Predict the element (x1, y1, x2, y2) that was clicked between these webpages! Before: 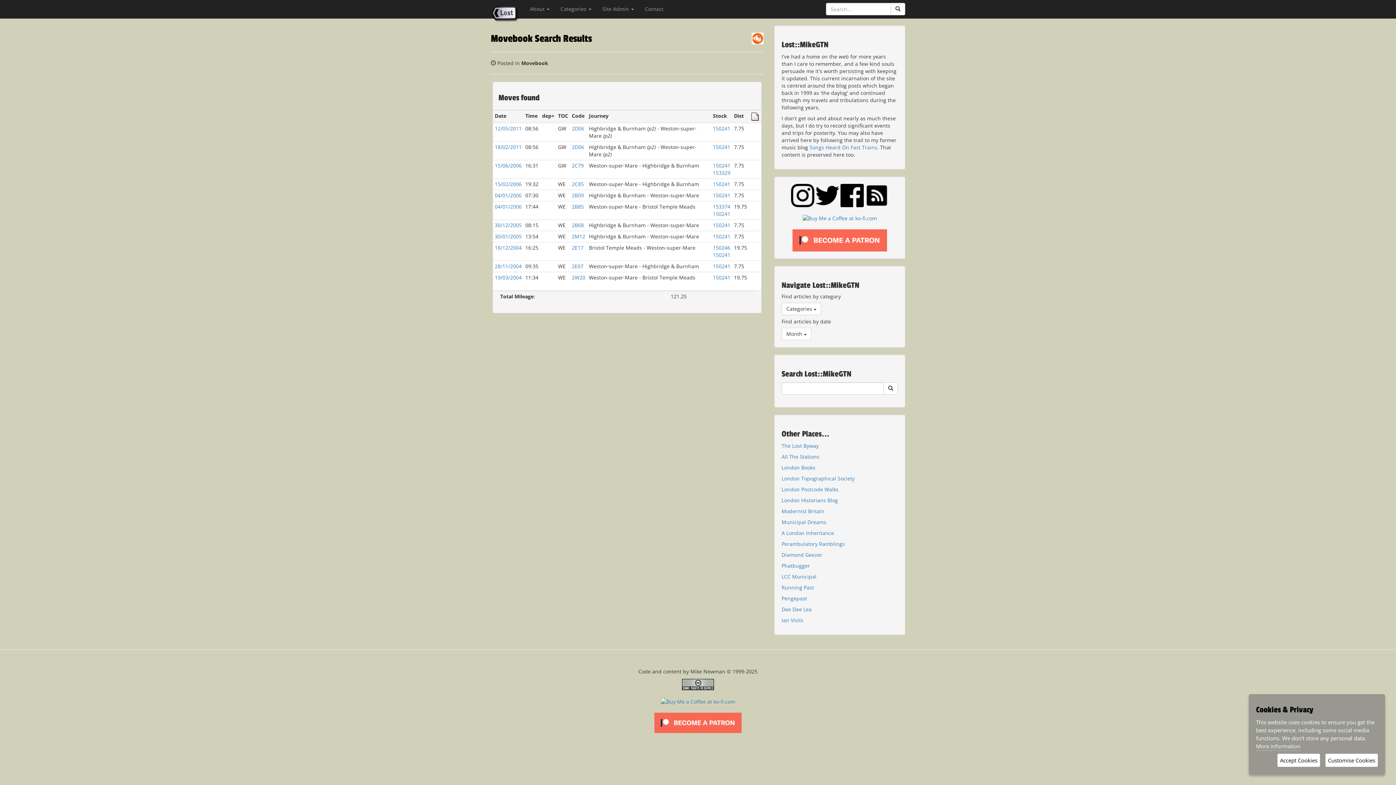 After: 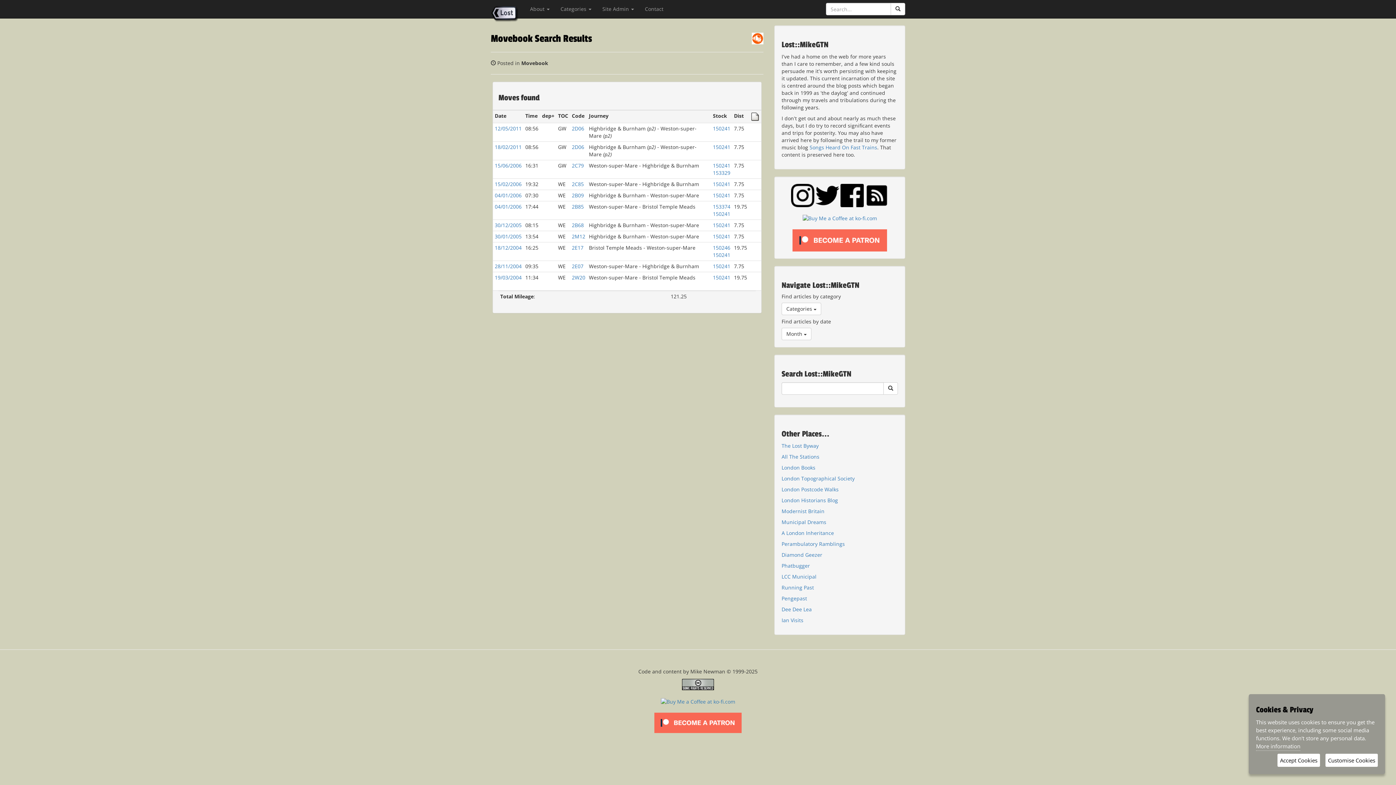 Action: label: 150241 bbox: (713, 221, 730, 228)